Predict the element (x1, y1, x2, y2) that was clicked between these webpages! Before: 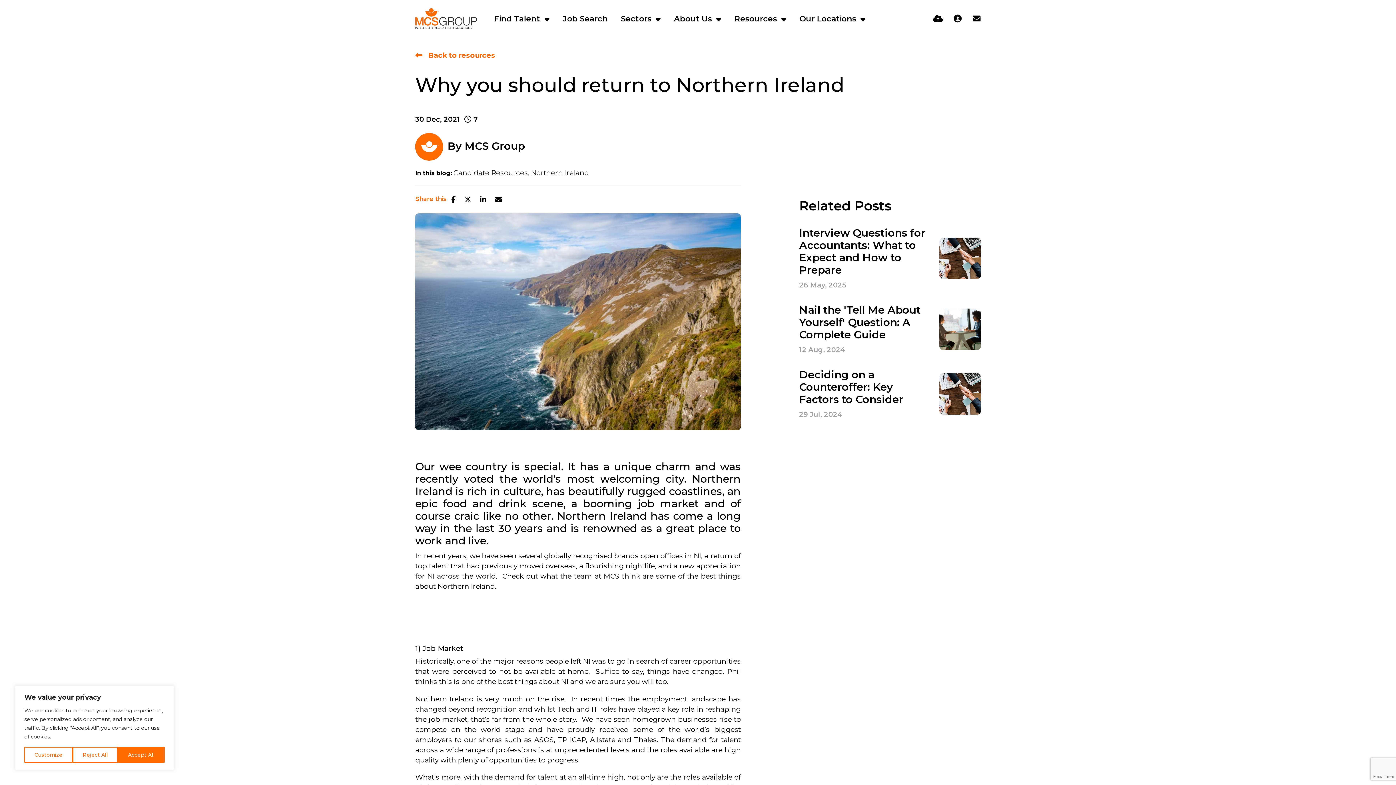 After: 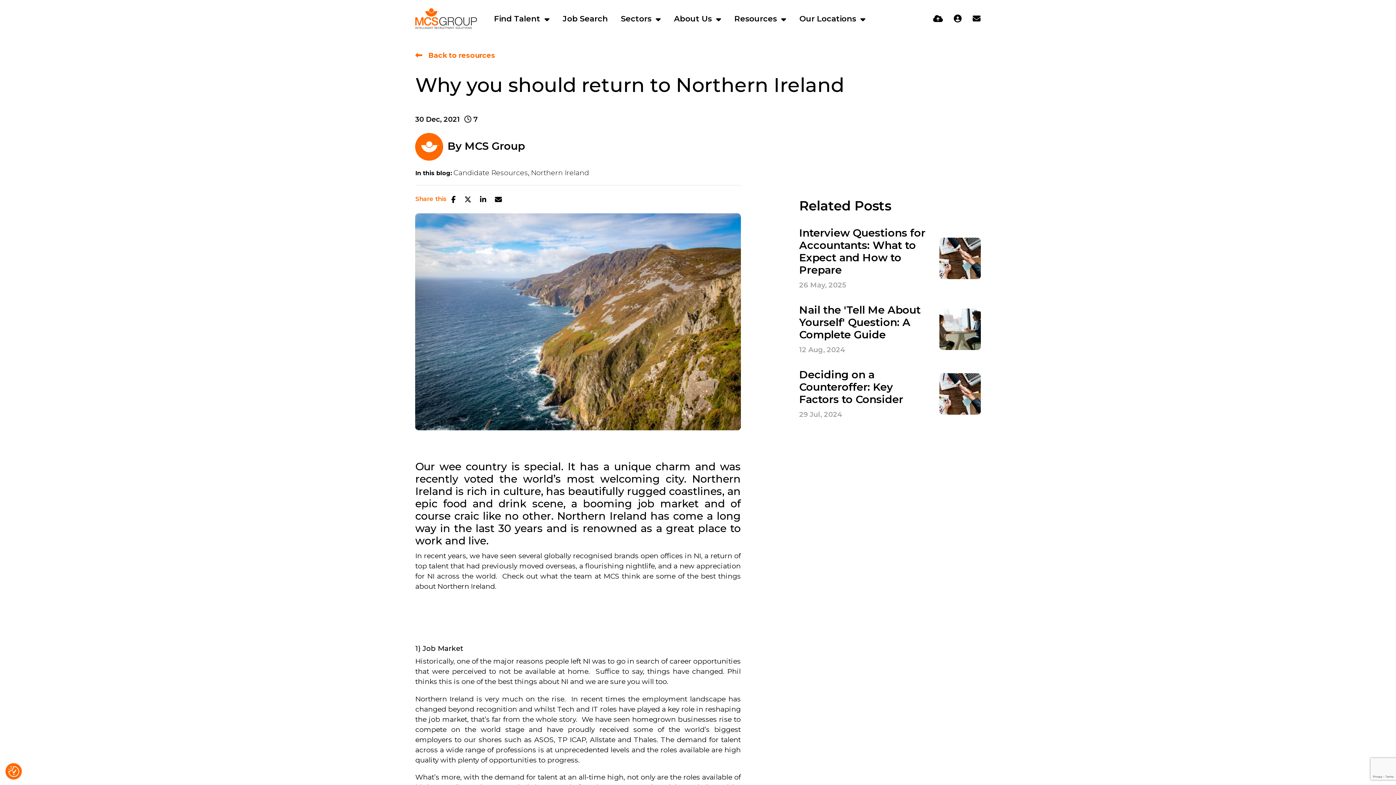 Action: bbox: (72, 747, 117, 763) label: Reject All